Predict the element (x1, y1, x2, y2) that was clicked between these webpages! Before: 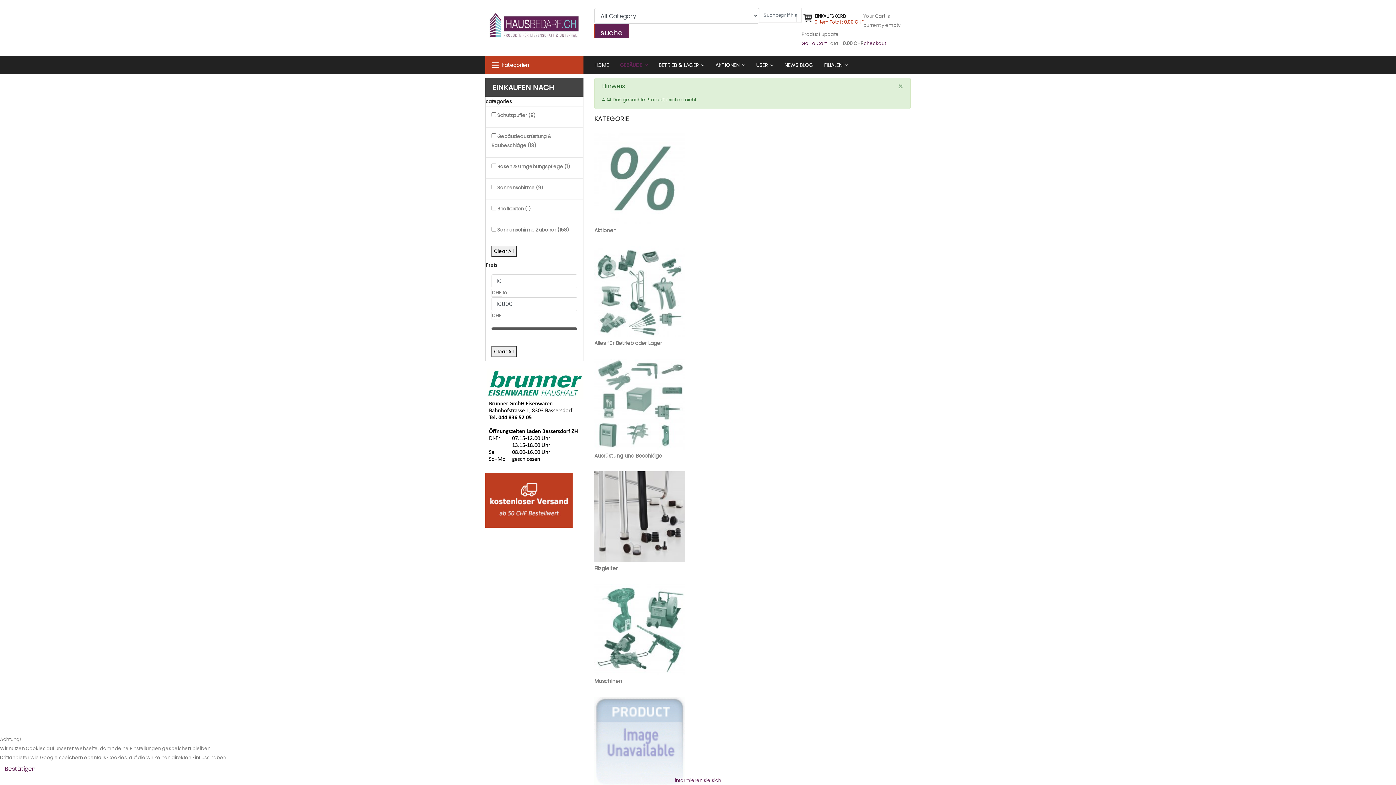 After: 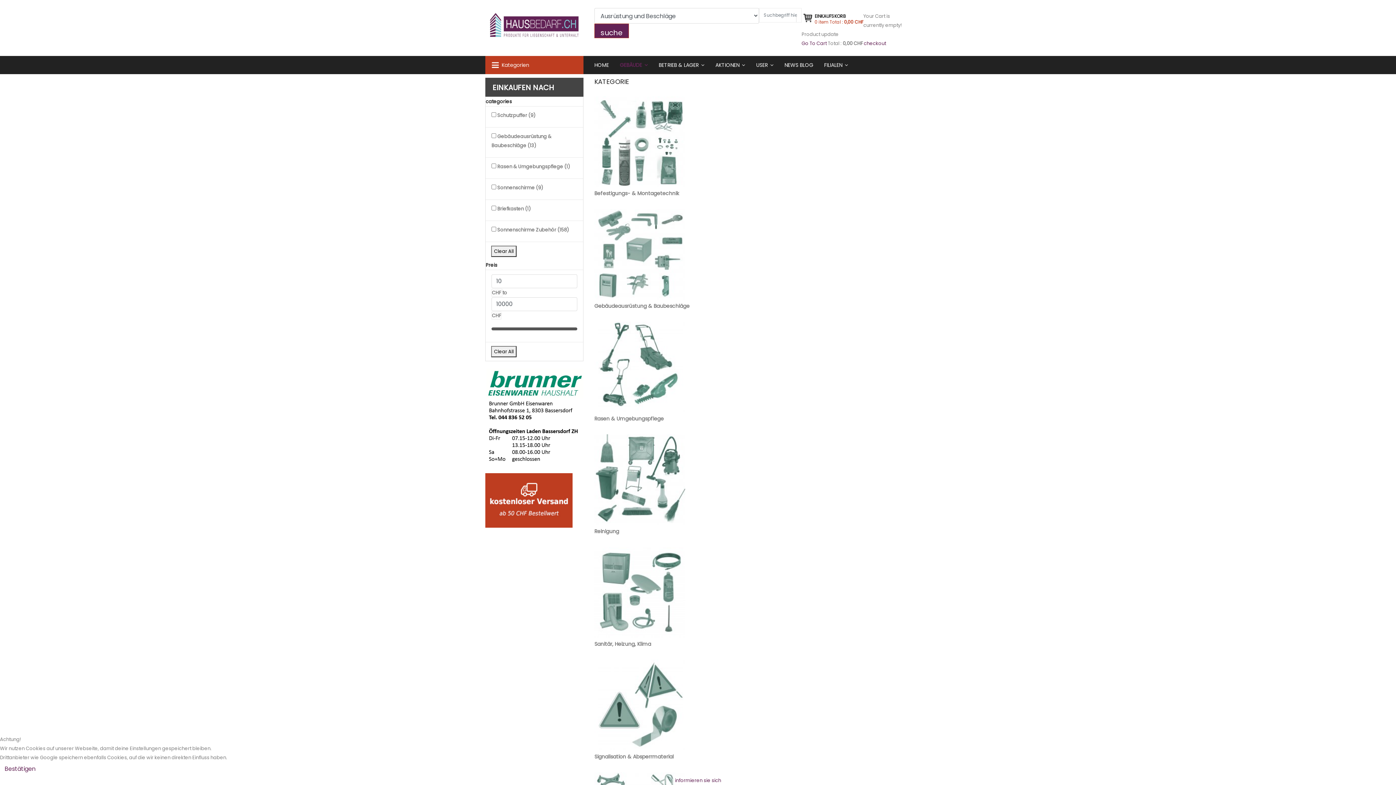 Action: bbox: (594, 358, 910, 459) label: Ausrüstung und Beschläge